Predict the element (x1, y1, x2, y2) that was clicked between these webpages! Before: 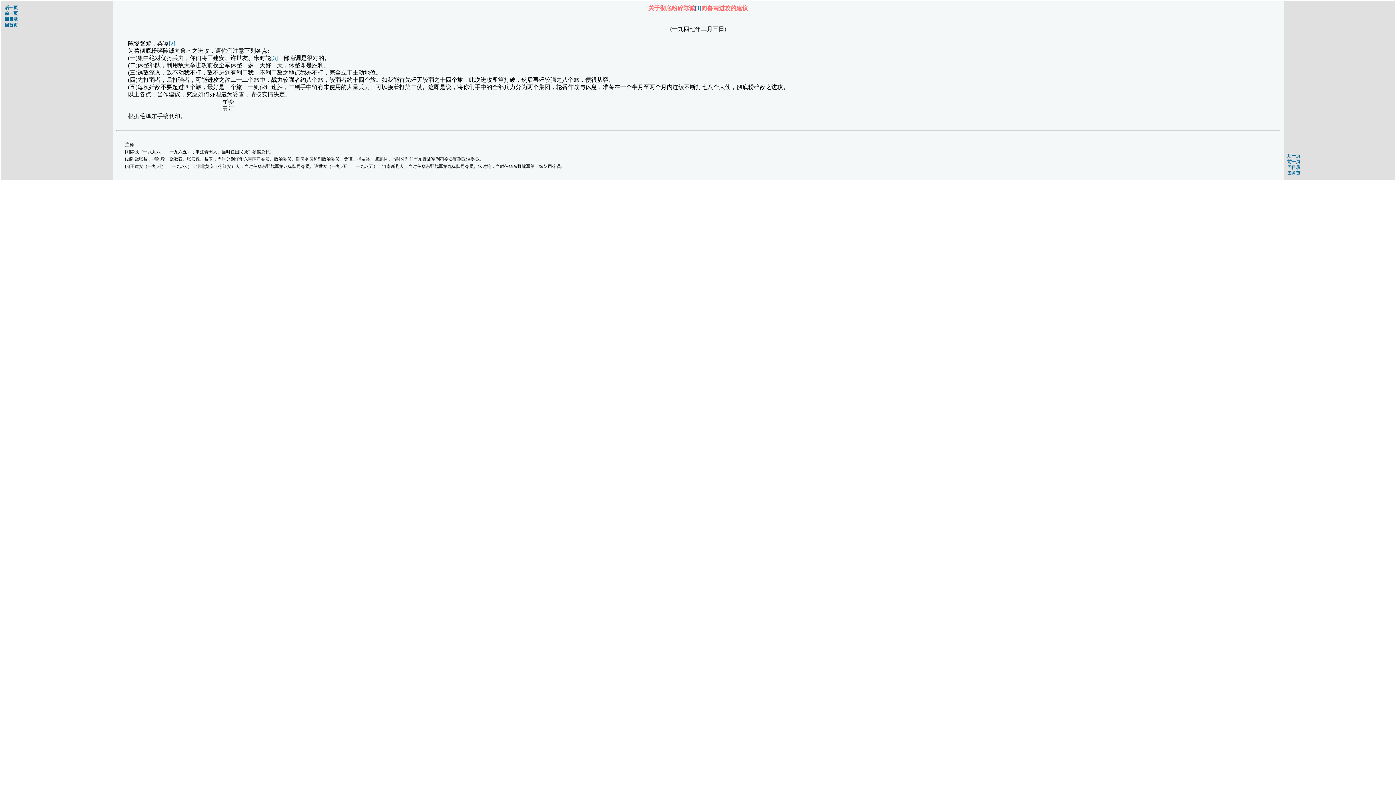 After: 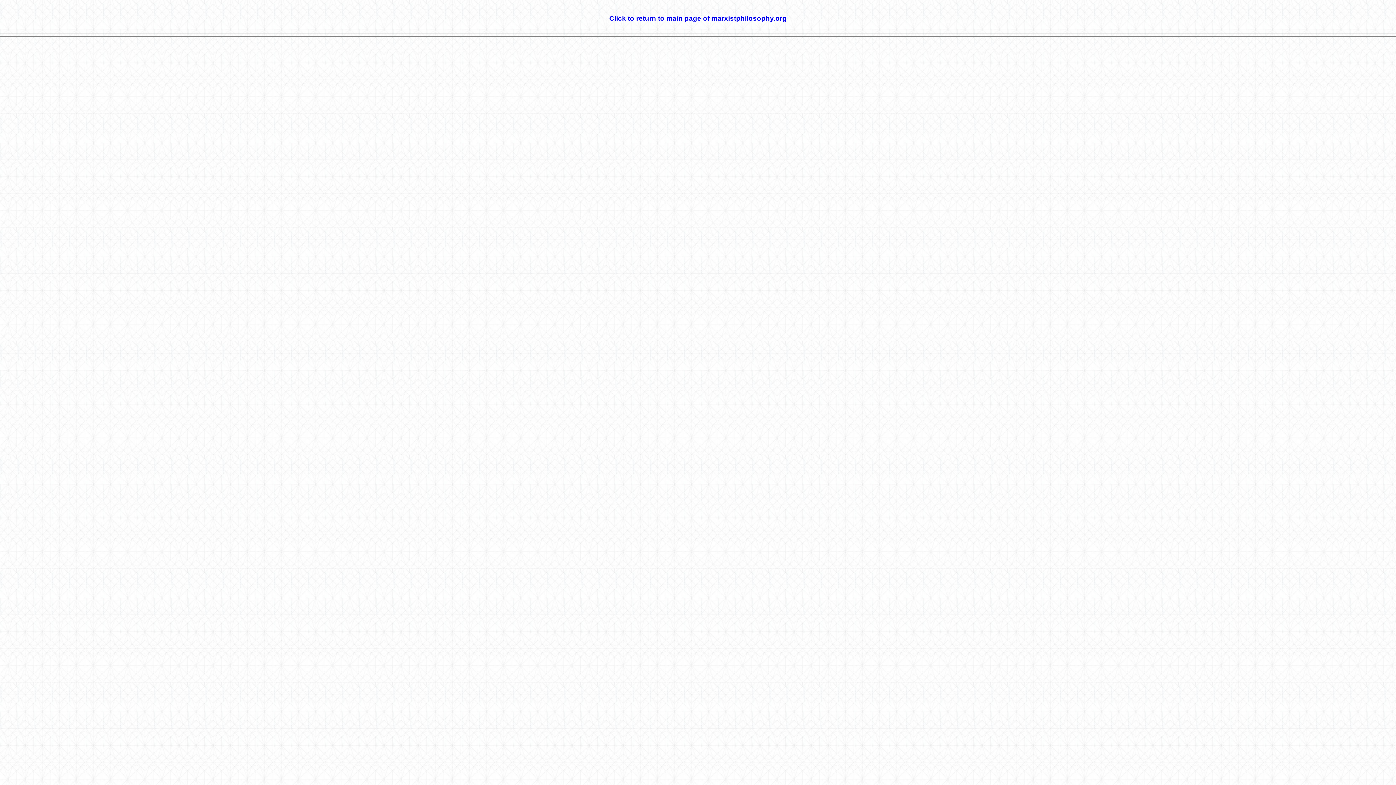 Action: label: 回首页 bbox: (1287, 170, 1300, 176)